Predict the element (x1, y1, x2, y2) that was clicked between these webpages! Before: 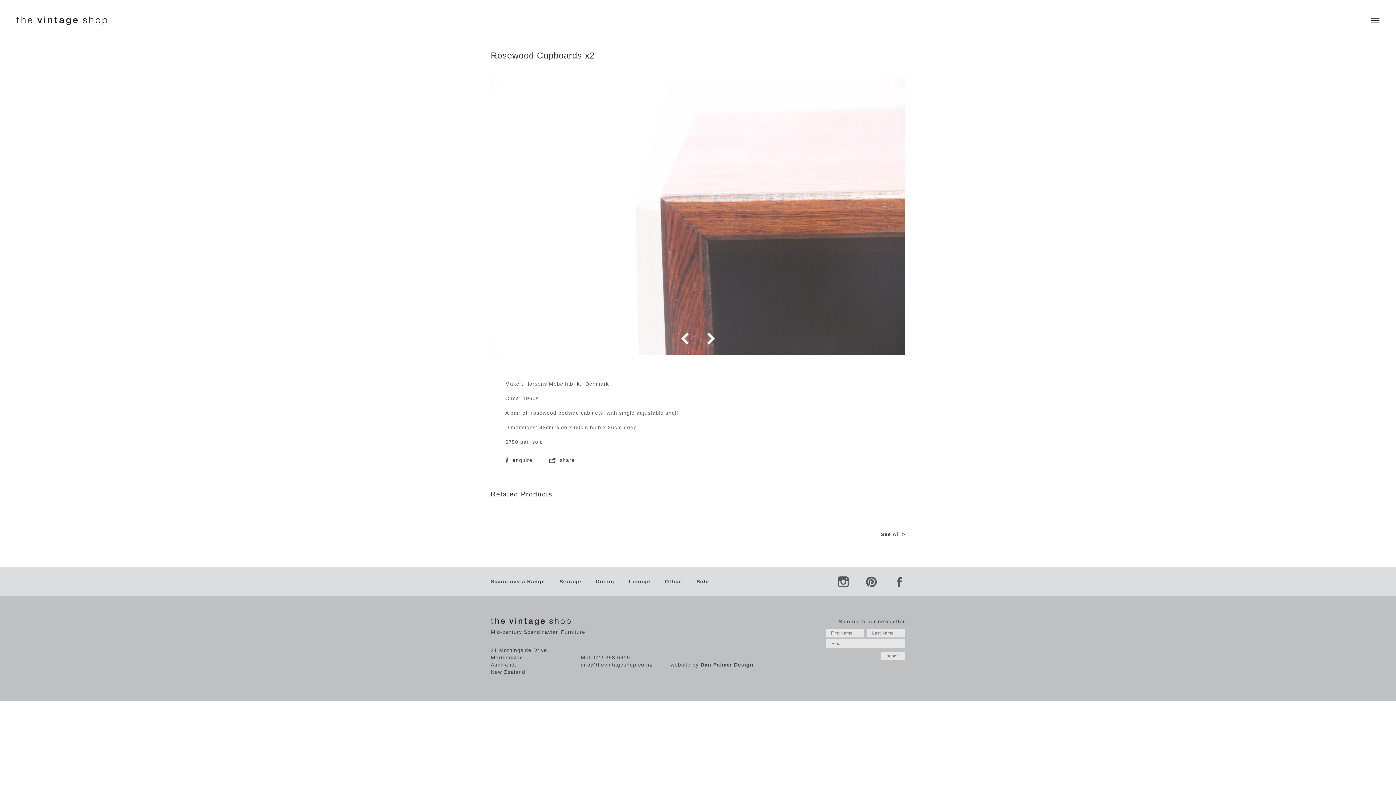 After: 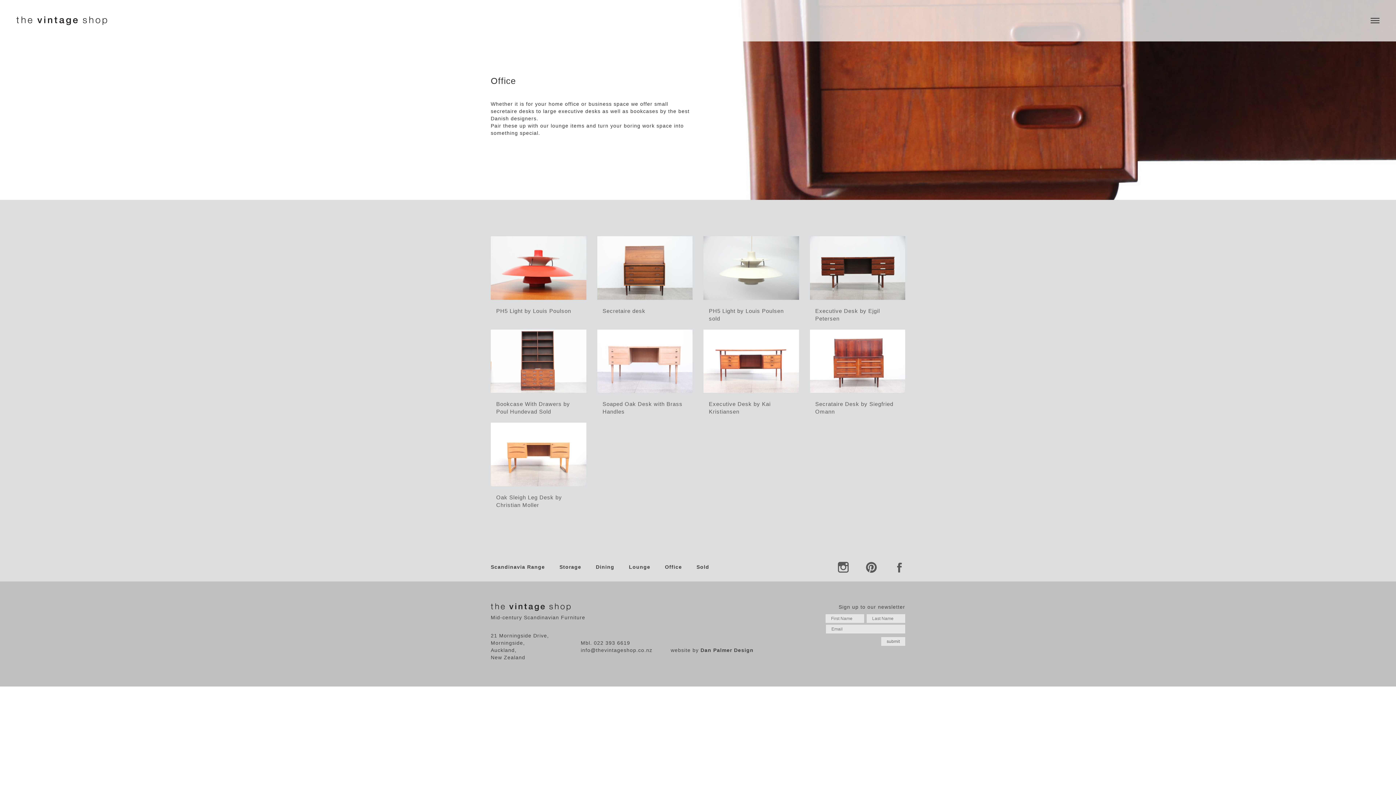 Action: label: Office bbox: (665, 578, 682, 584)